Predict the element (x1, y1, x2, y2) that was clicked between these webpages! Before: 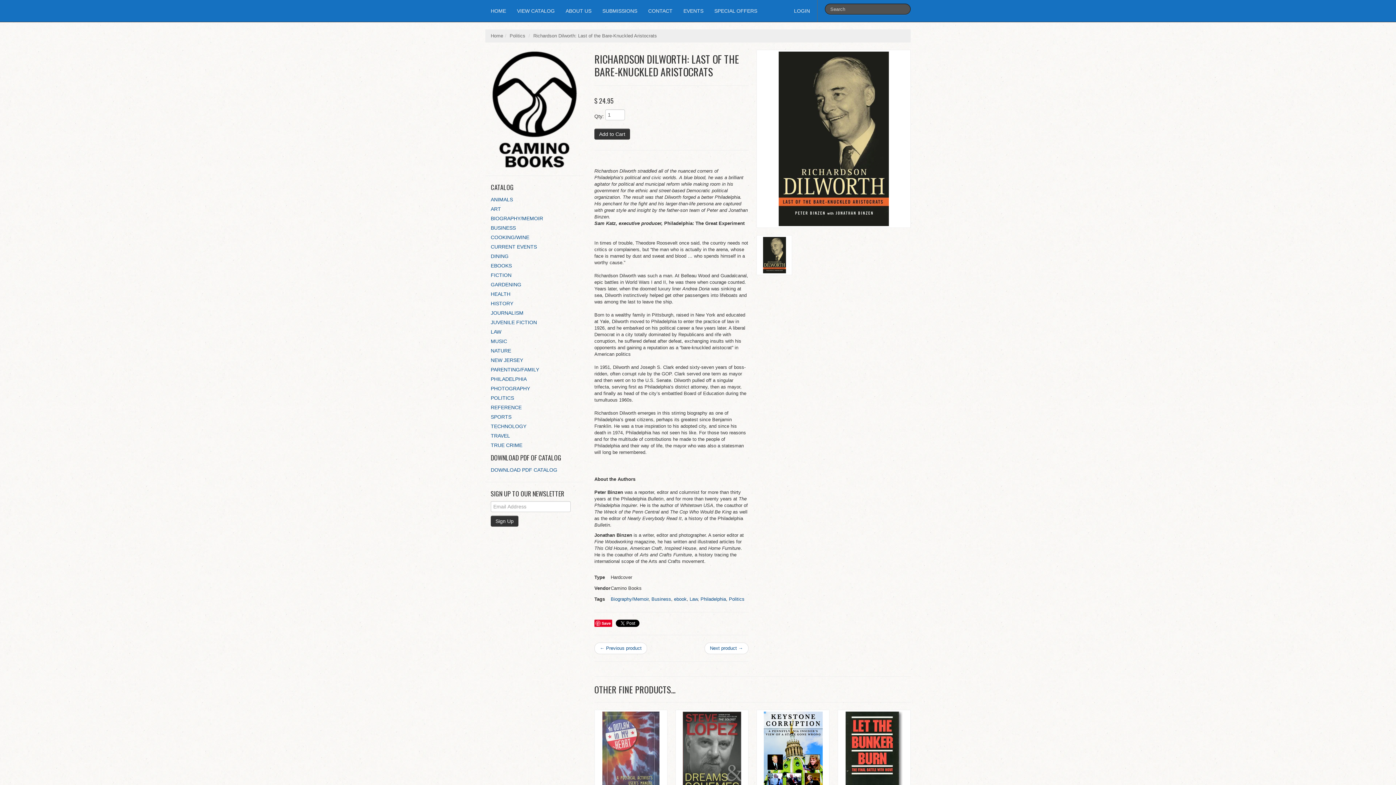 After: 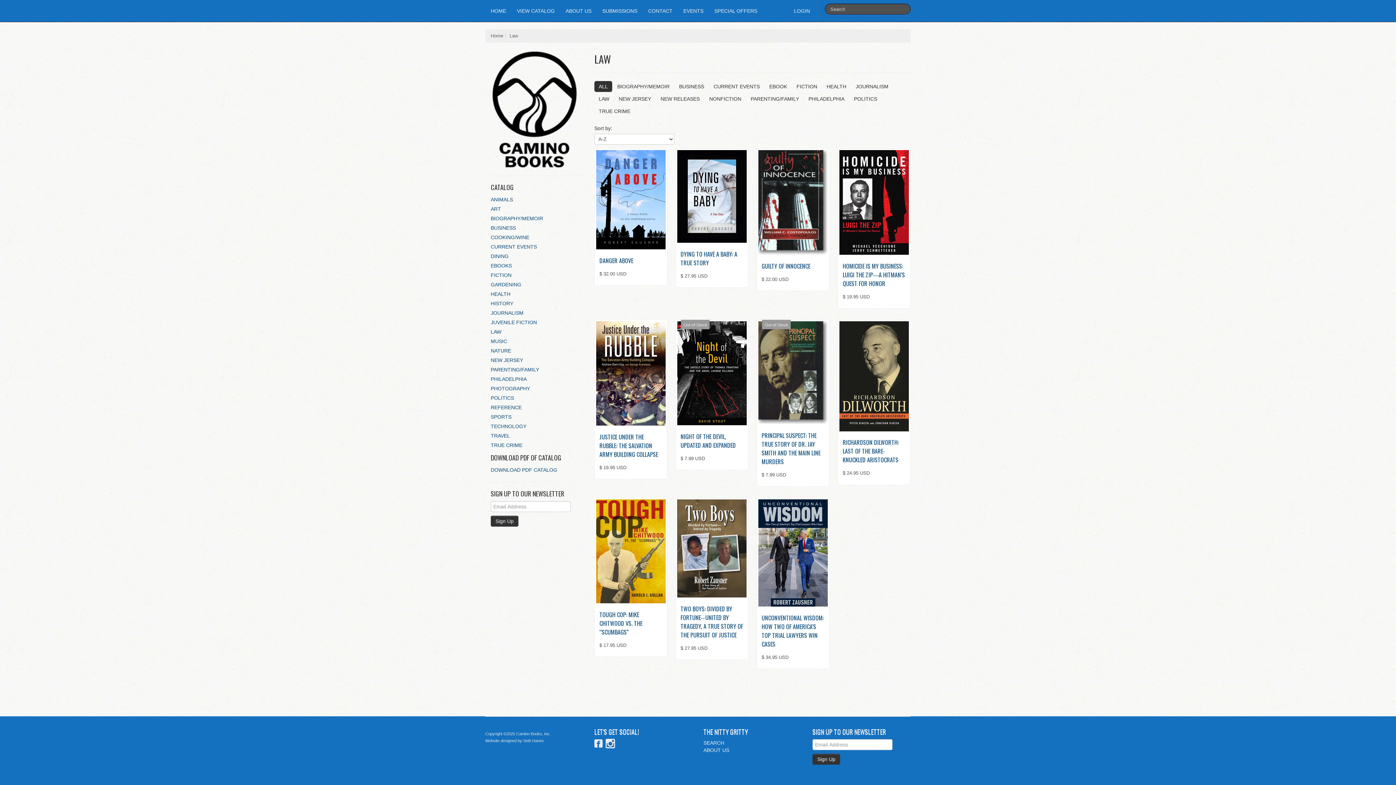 Action: bbox: (485, 327, 506, 336) label: LAW